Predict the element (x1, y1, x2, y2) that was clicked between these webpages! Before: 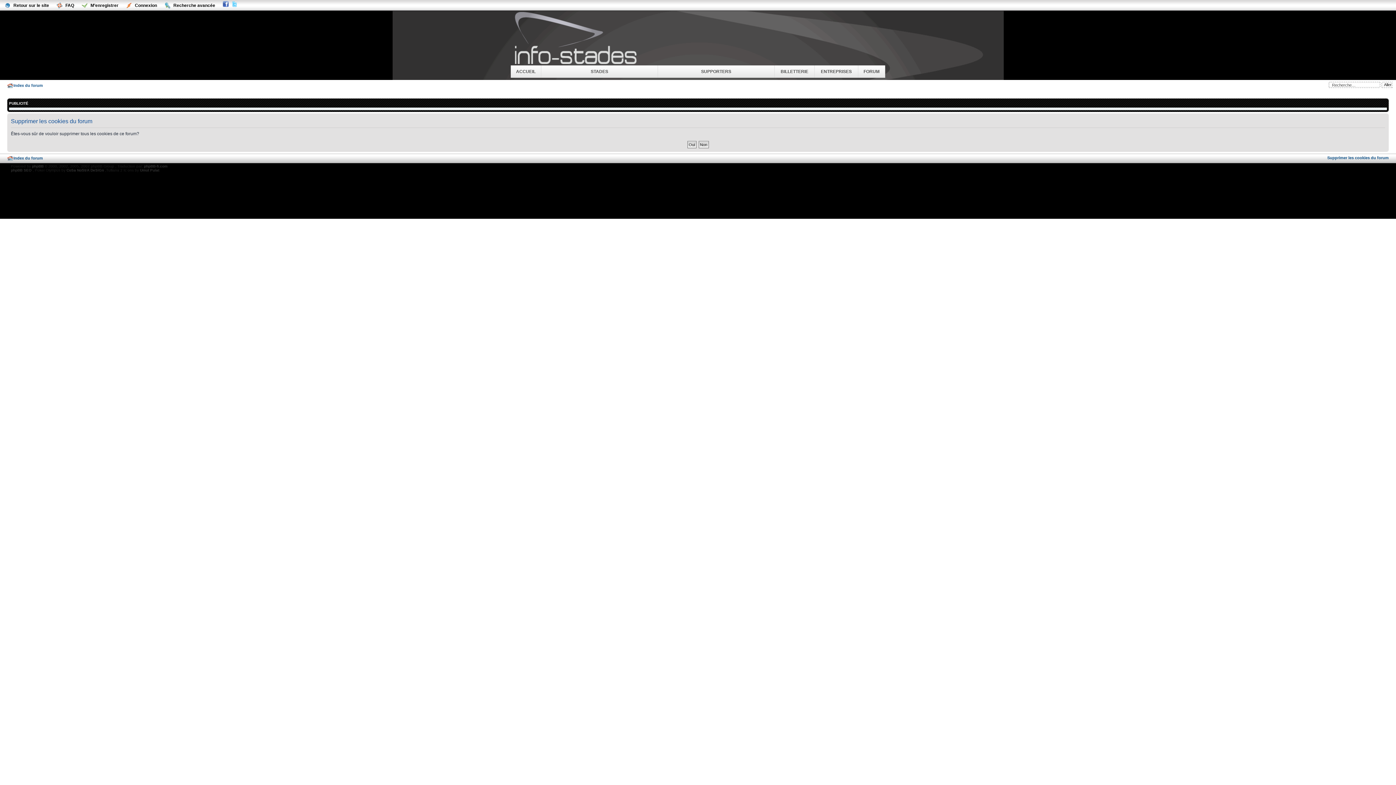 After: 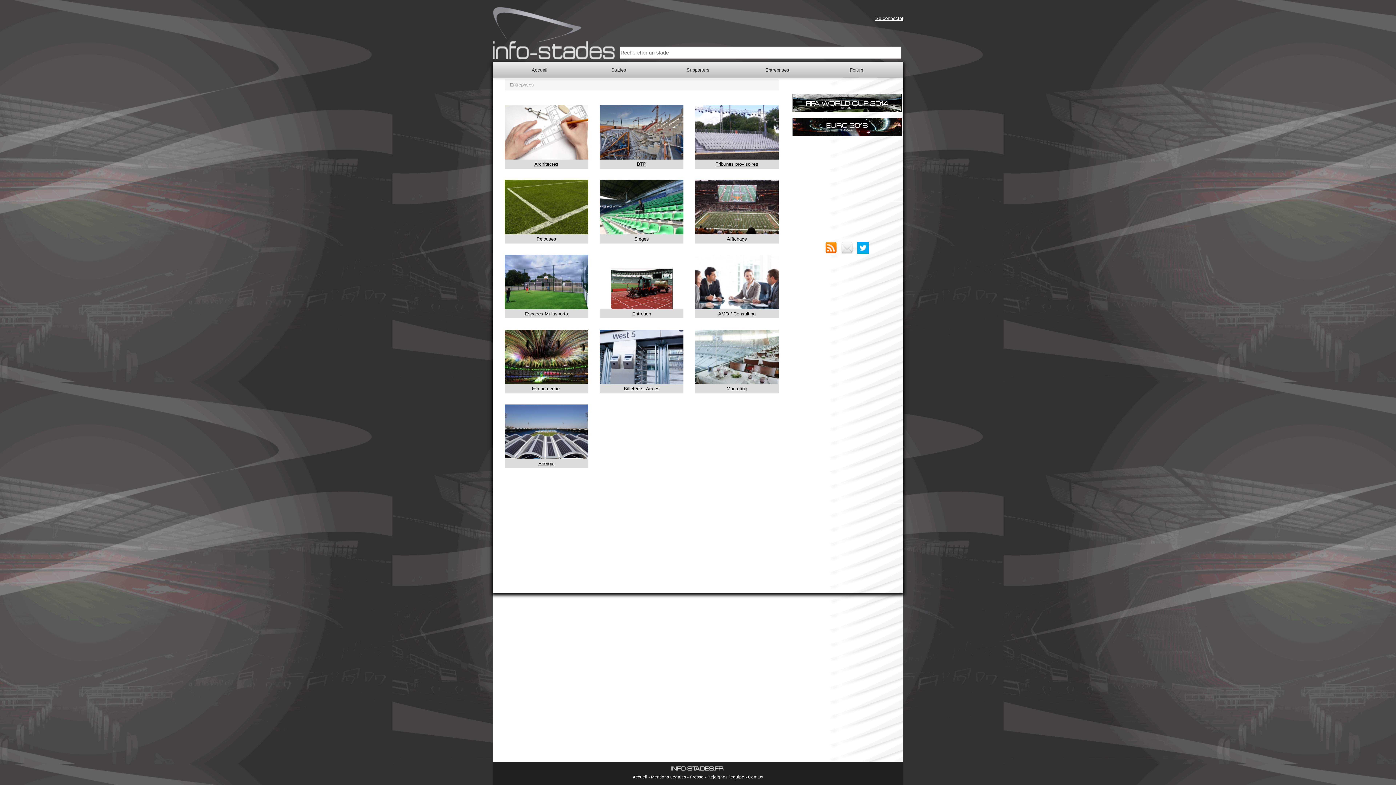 Action: bbox: (814, 65, 858, 77) label: ENTREPRISES